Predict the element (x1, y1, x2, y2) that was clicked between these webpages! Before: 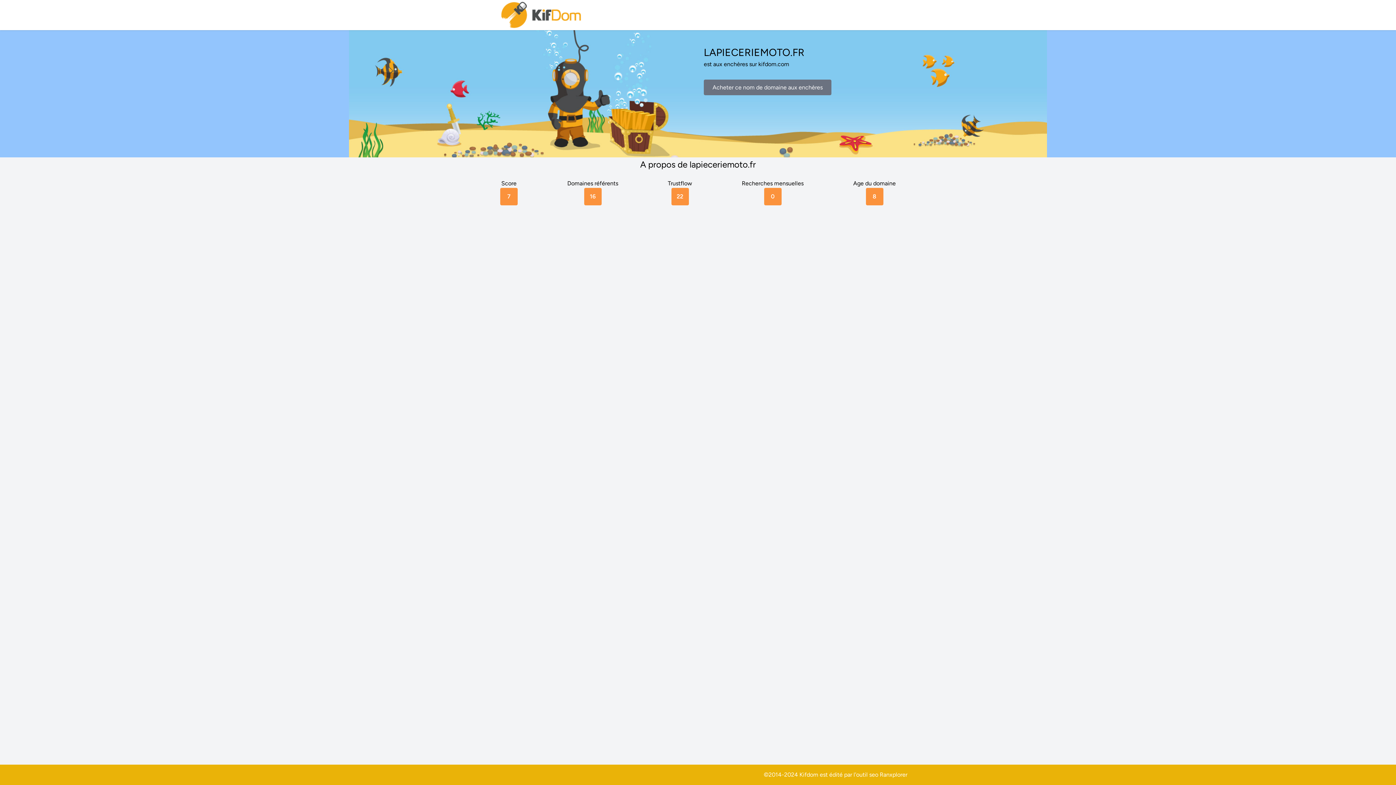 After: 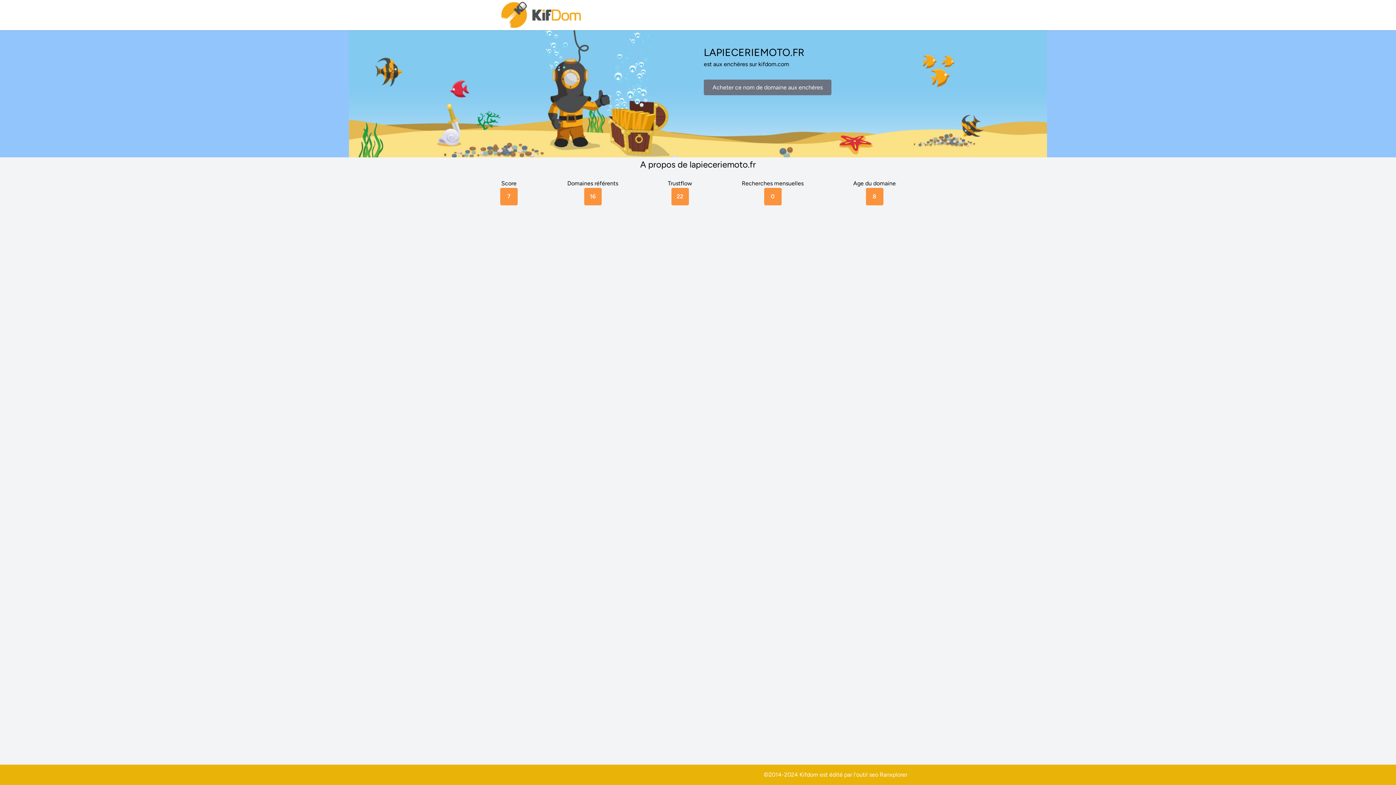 Action: bbox: (880, 771, 907, 778) label: Ranxplorer